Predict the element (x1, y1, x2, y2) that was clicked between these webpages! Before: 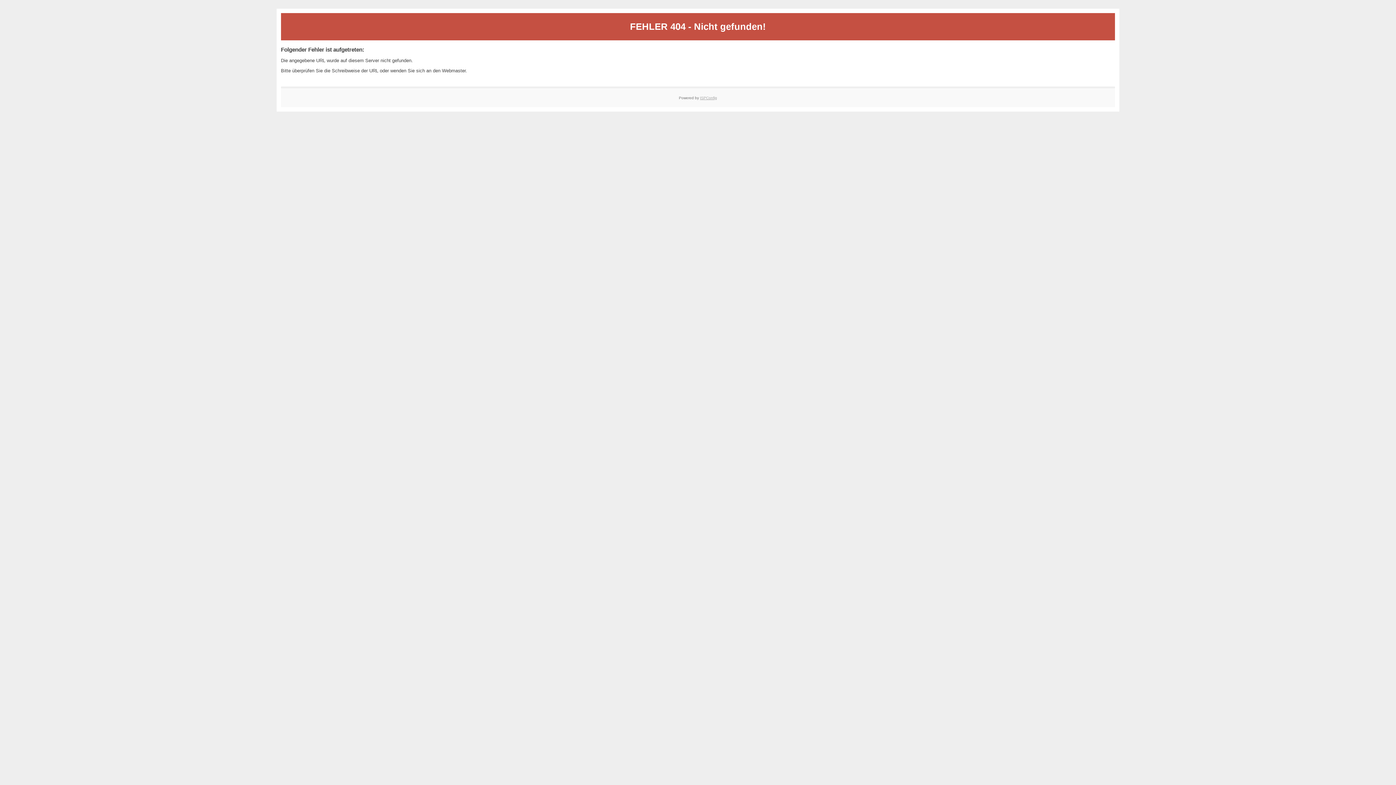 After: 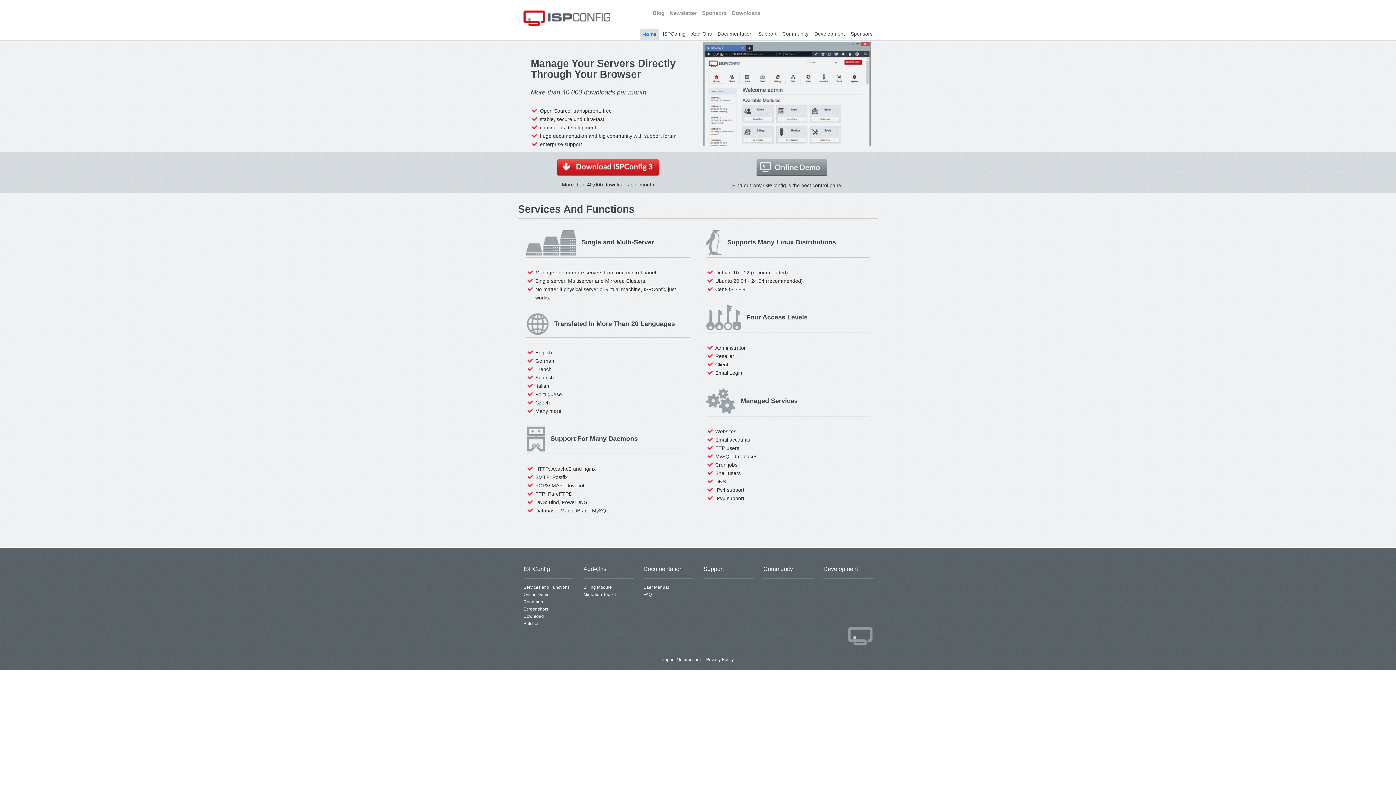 Action: bbox: (700, 95, 717, 99) label: ISPConfig